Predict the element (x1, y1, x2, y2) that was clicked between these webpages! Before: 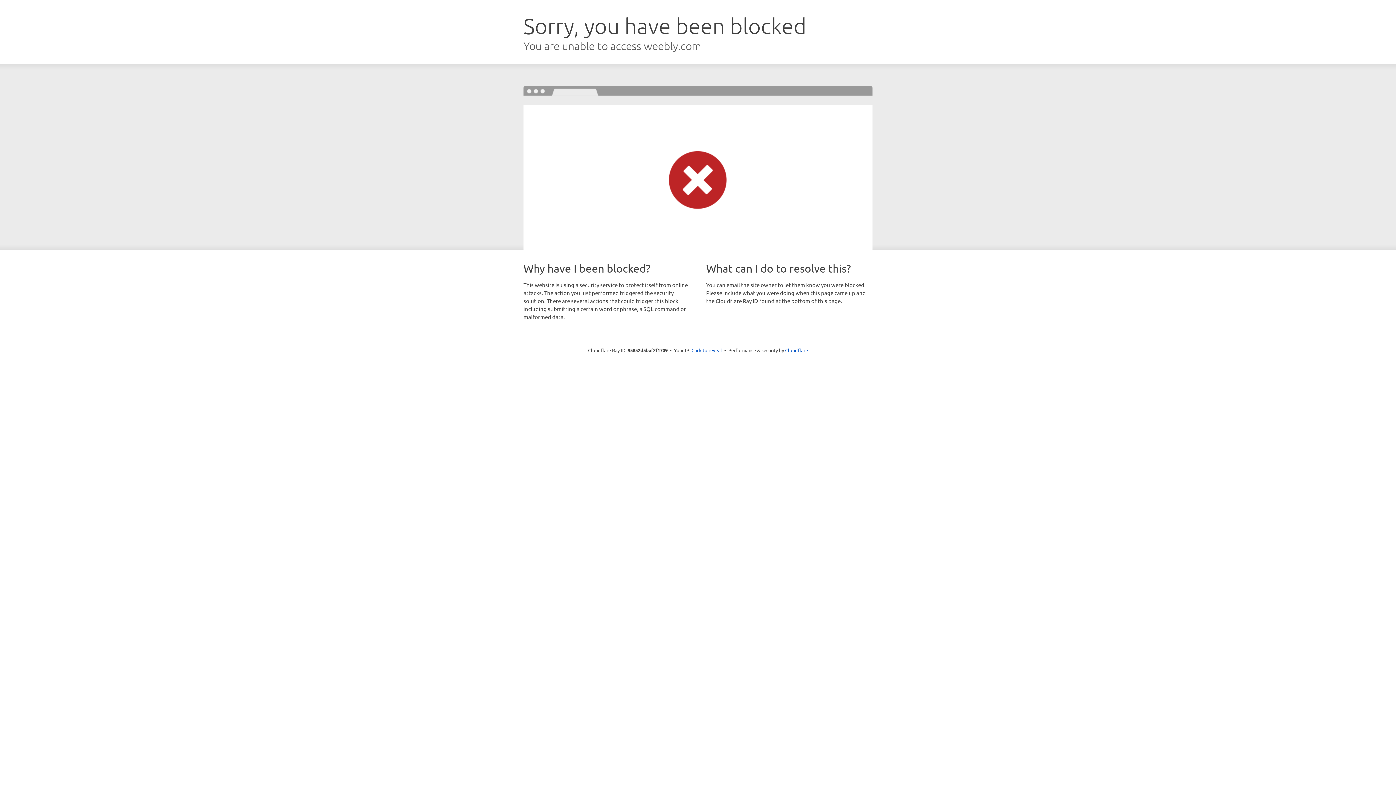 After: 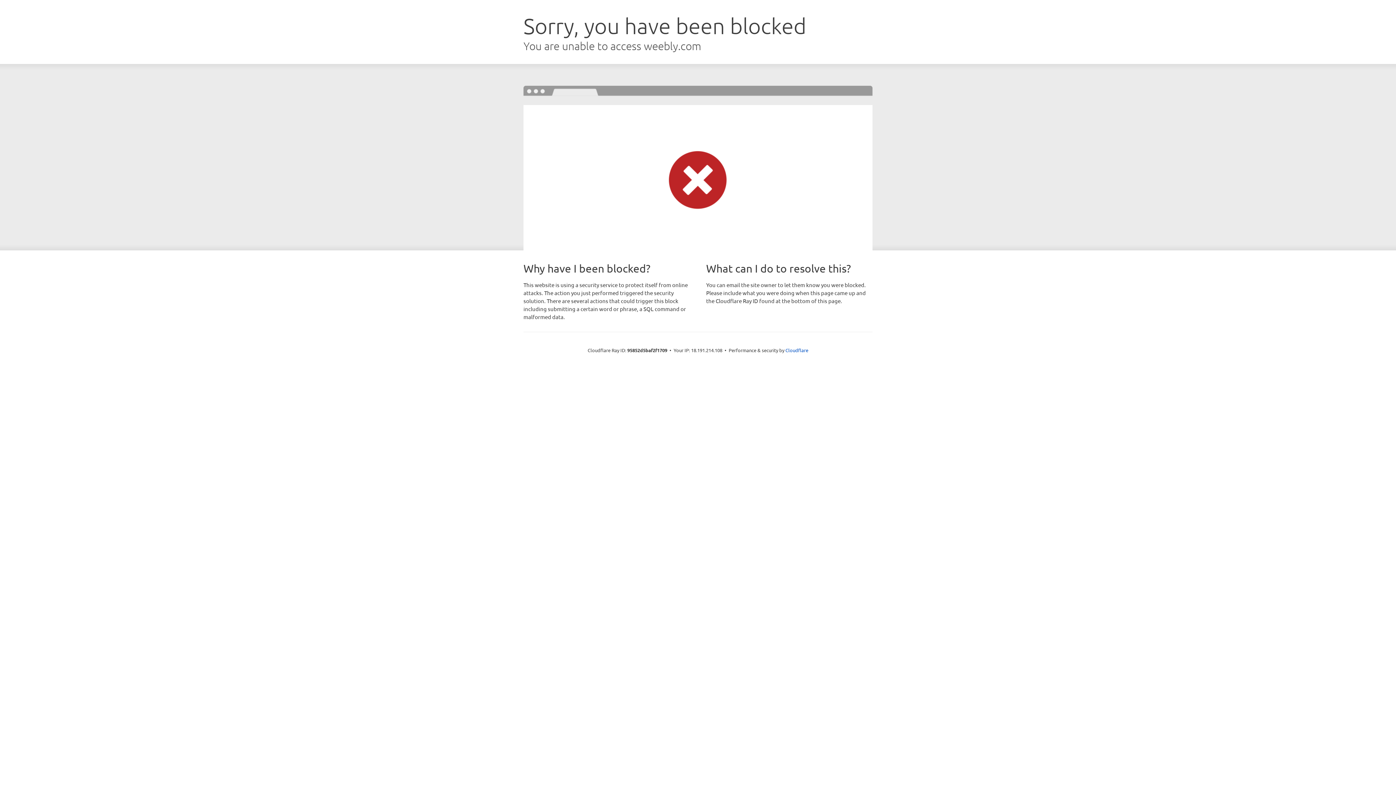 Action: bbox: (691, 346, 722, 353) label: Click to reveal